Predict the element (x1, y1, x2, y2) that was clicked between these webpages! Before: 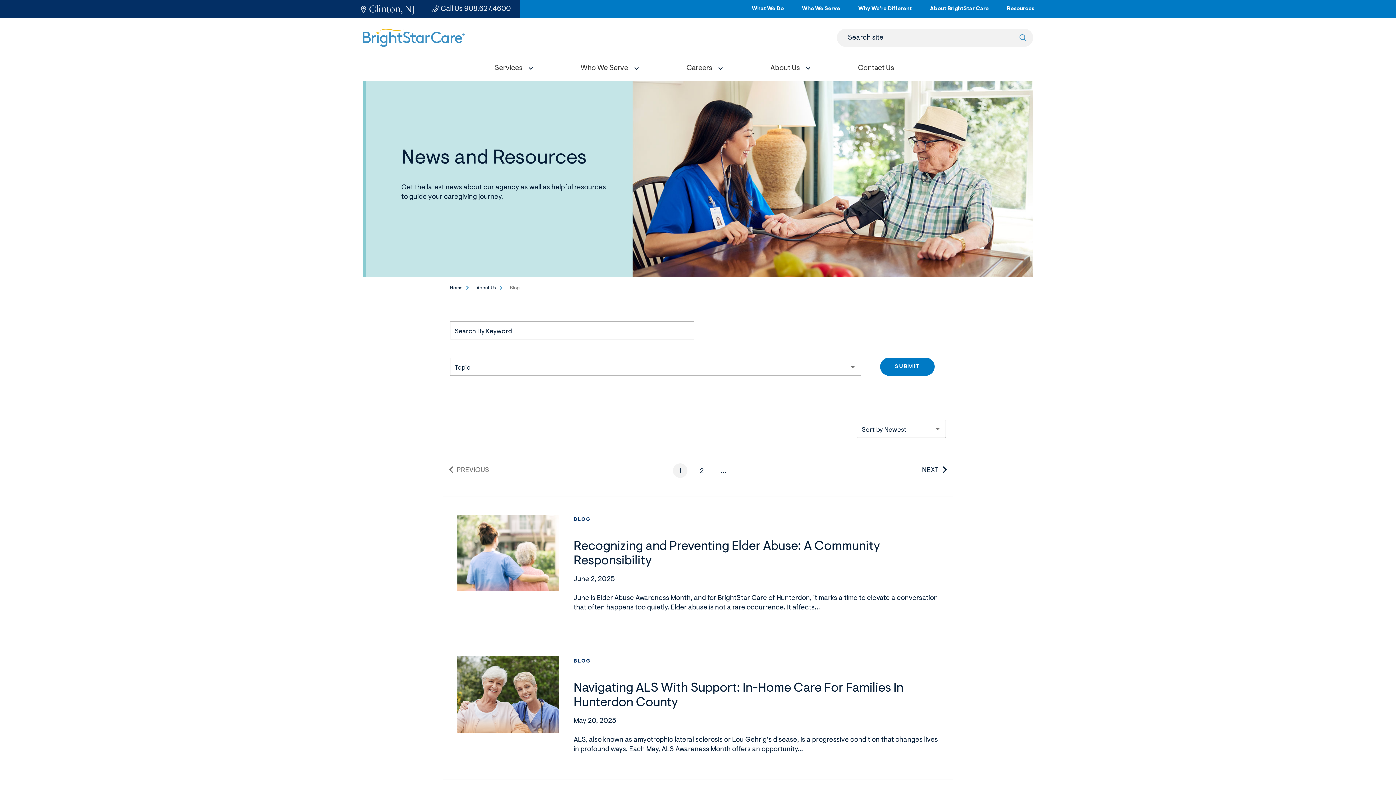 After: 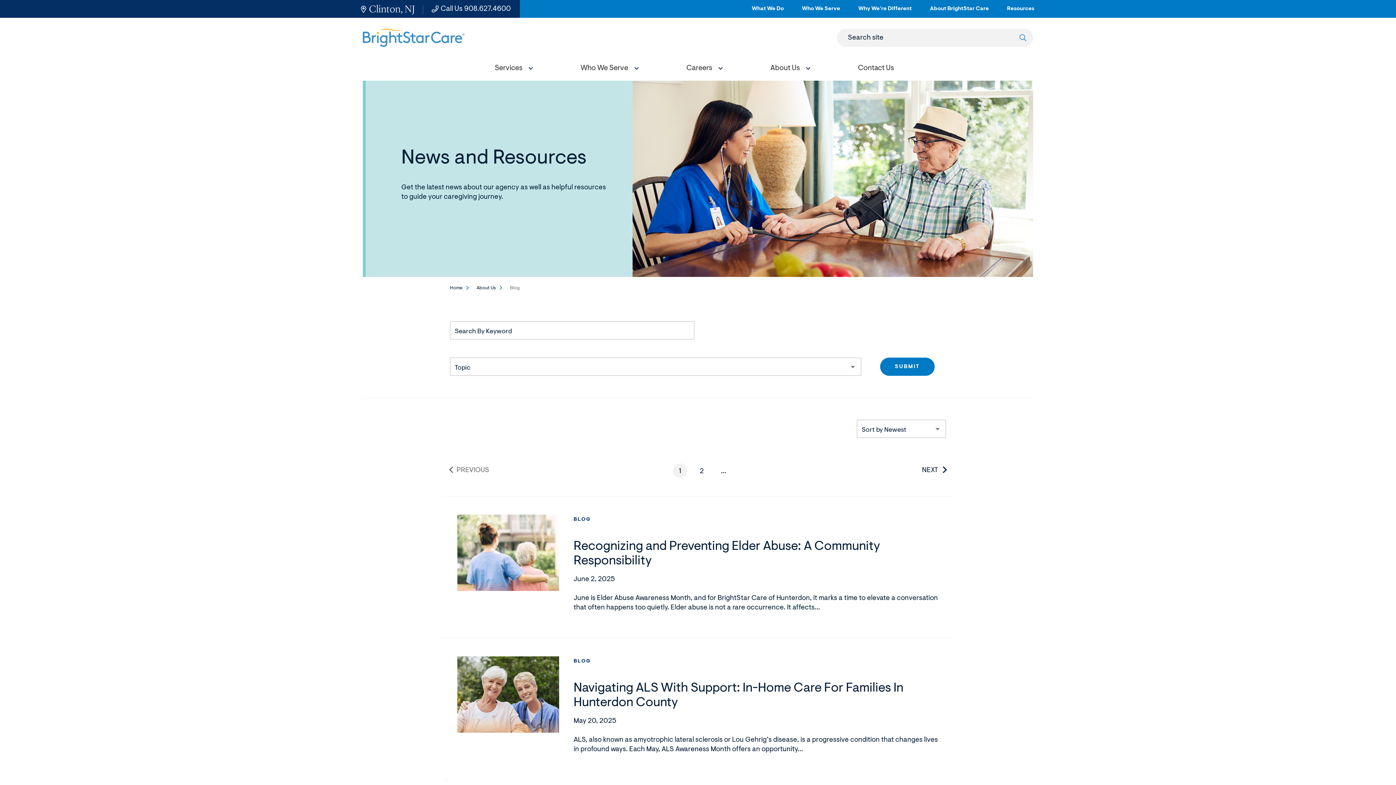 Action: label: What We Do
(Opens in a new window) bbox: (752, 0, 784, 17)